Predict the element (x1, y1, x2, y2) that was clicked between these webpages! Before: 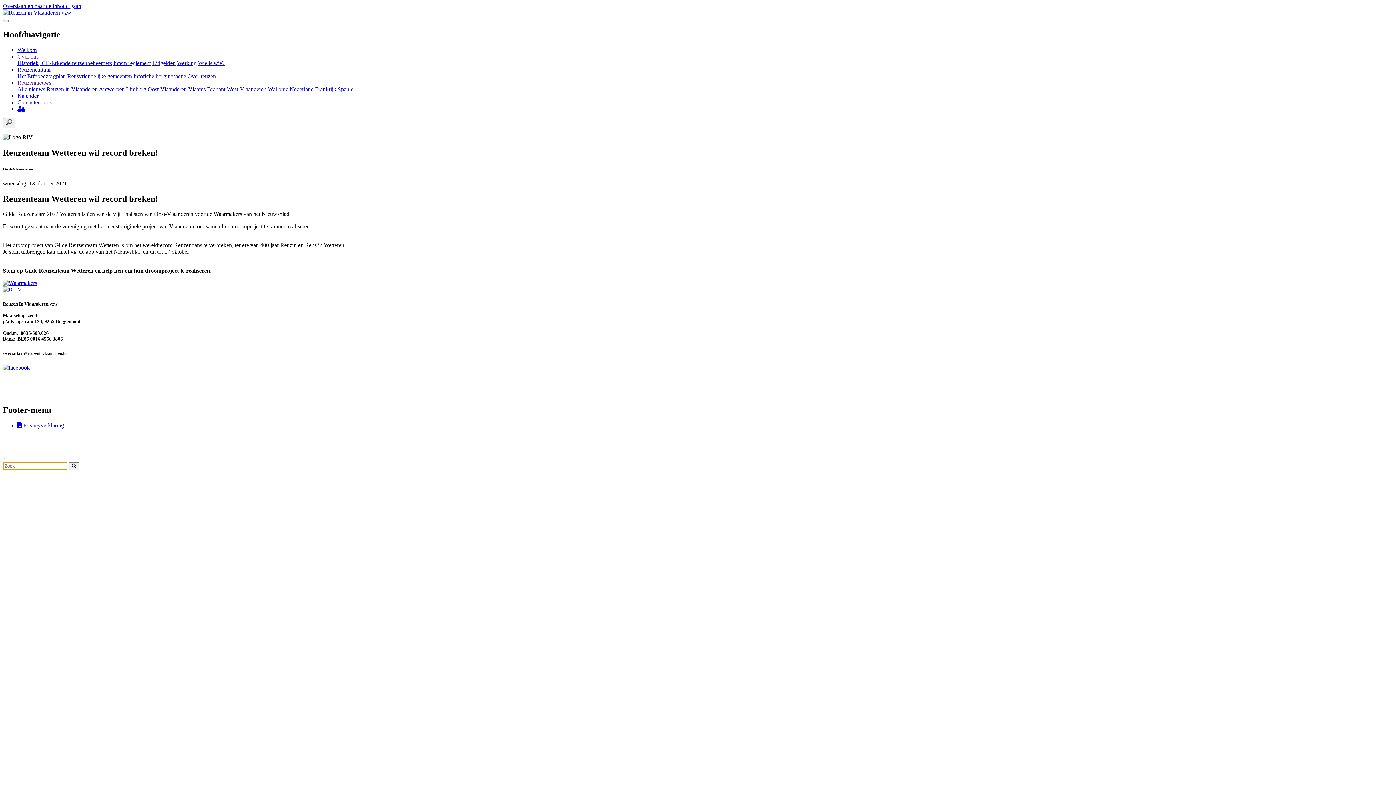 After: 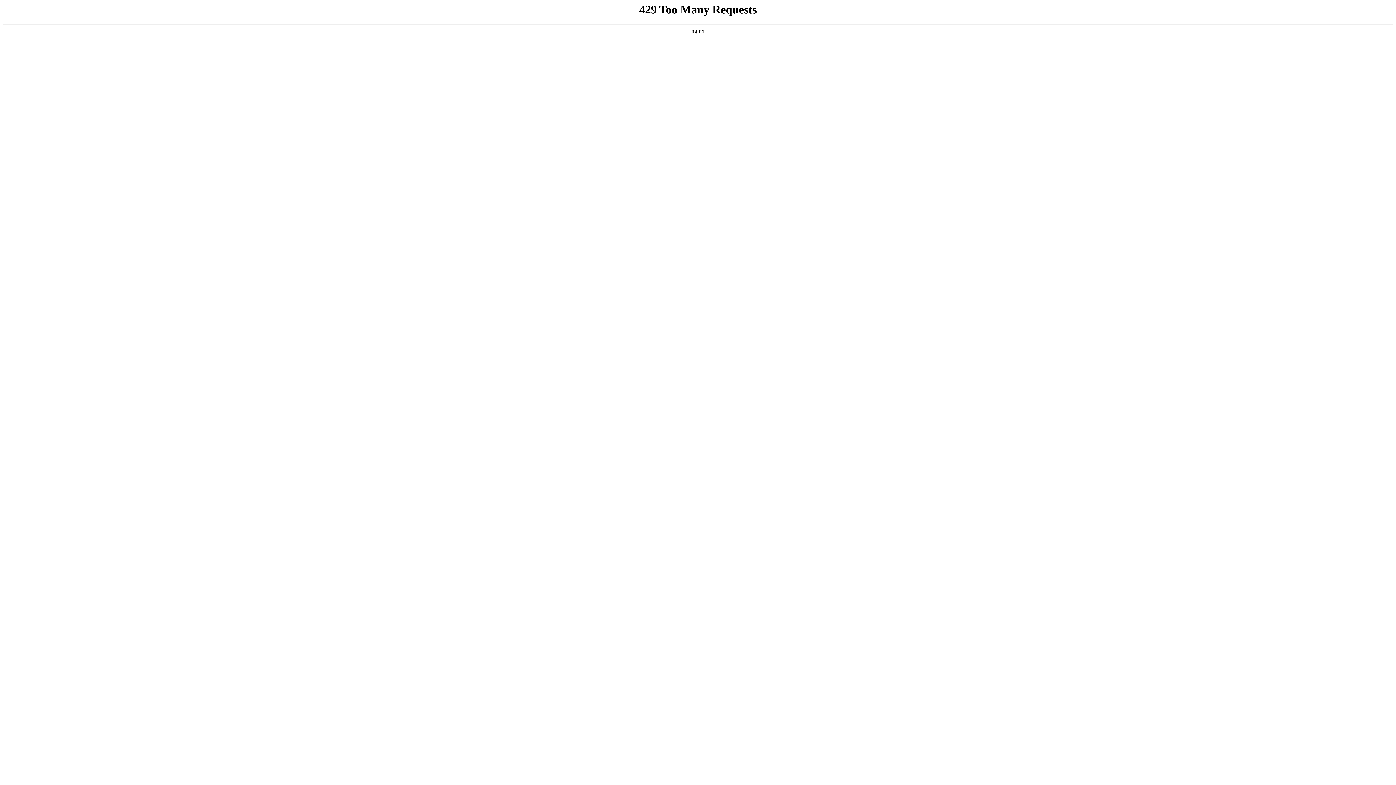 Action: bbox: (98, 86, 124, 92) label: Antwerpen